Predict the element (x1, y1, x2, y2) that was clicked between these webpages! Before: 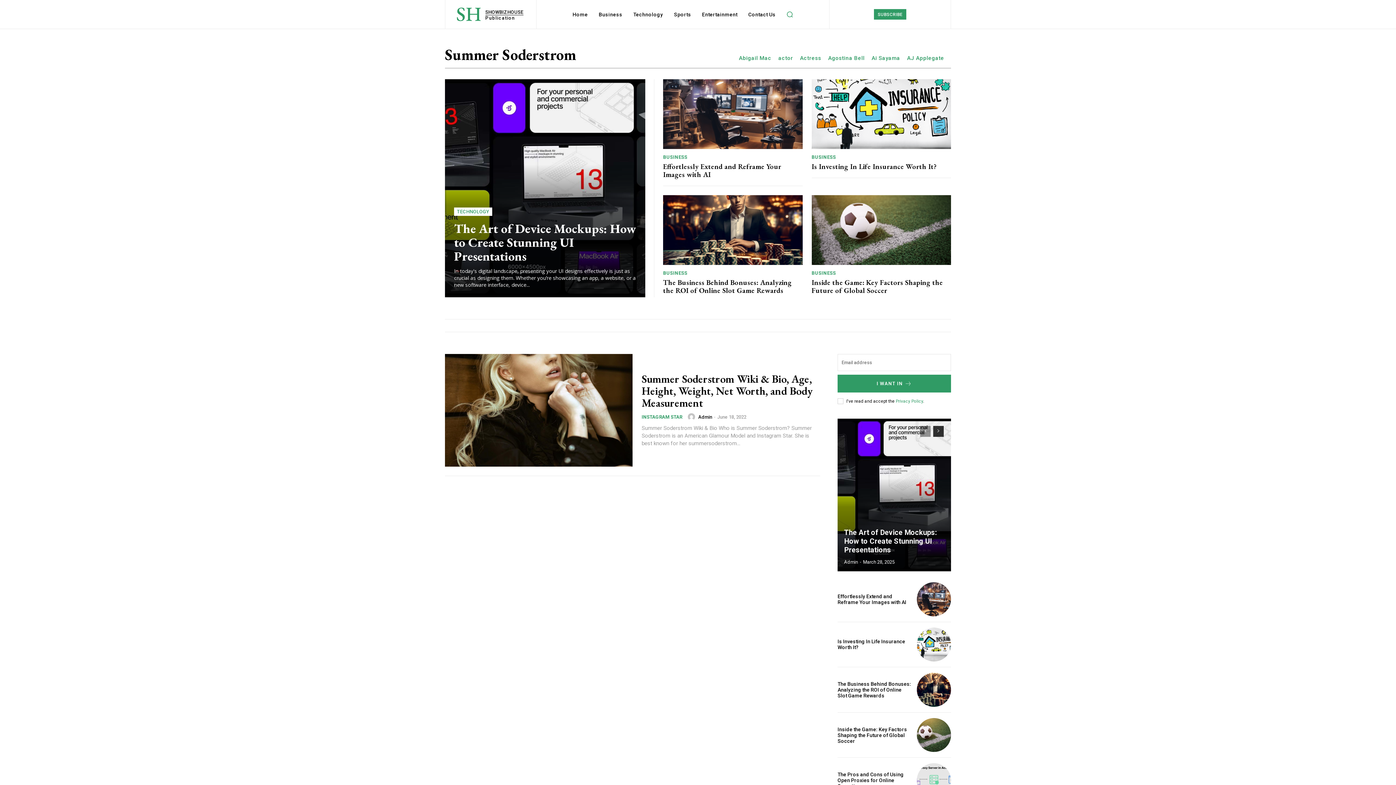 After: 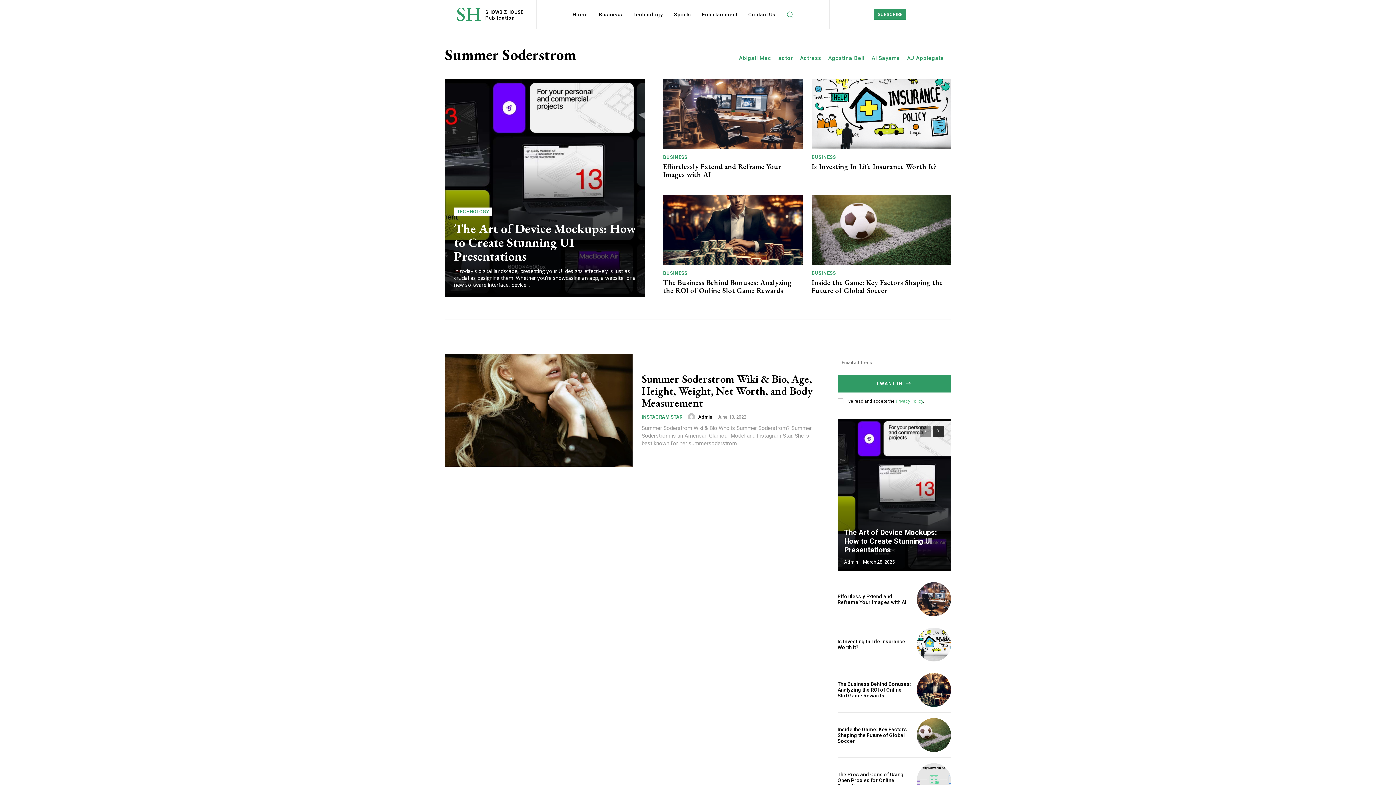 Action: bbox: (896, 398, 923, 403) label: Privacy Policy